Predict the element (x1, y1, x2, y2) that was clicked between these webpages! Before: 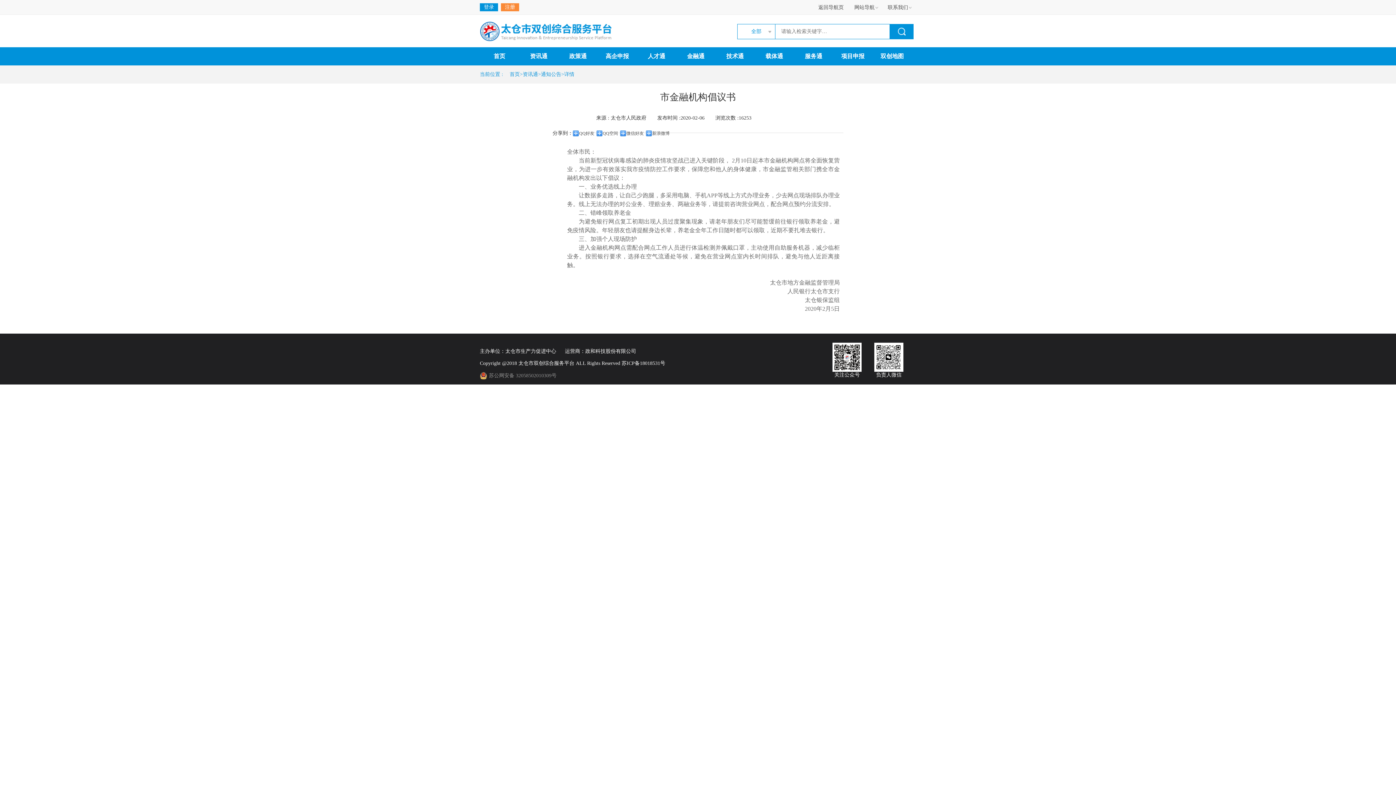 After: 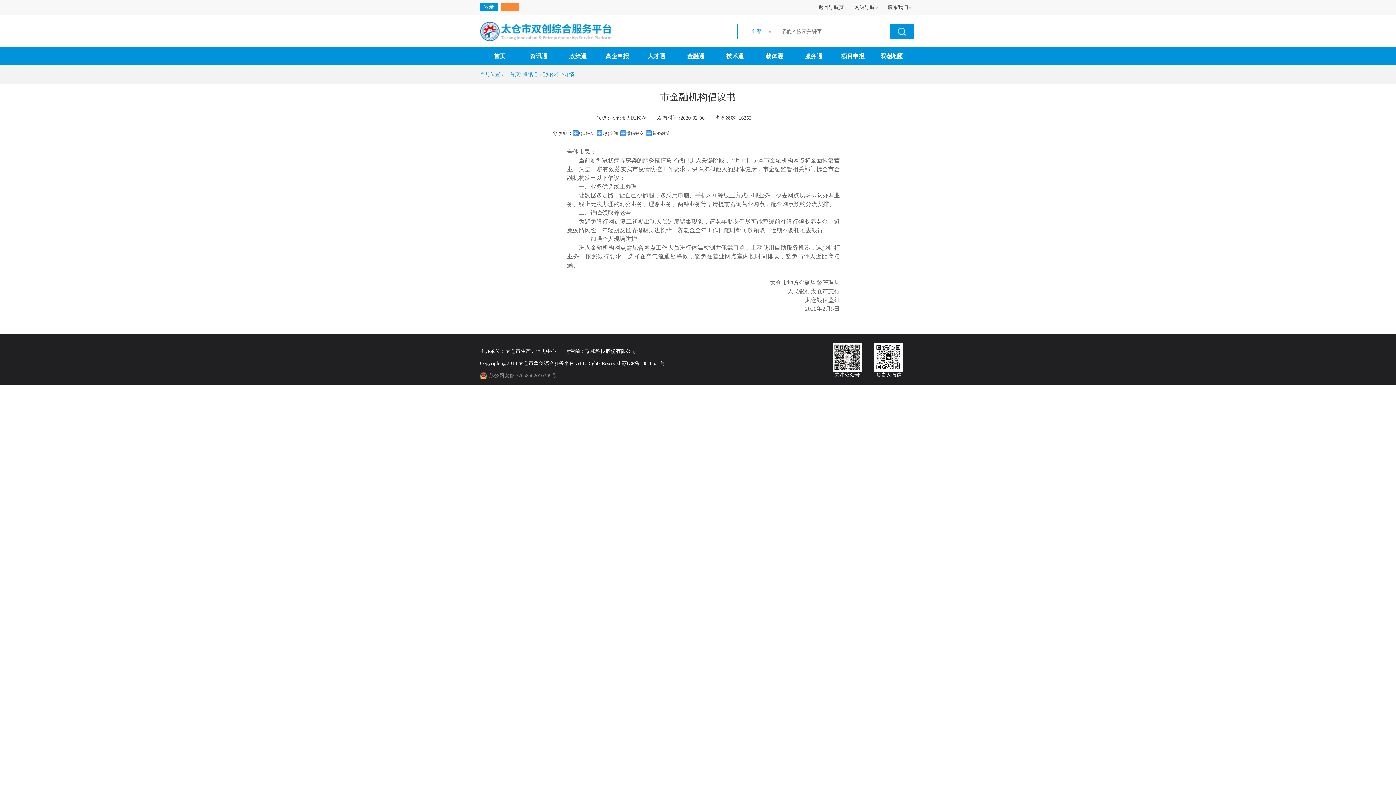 Action: bbox: (522, 65, 541, 83) label: 资讯通>